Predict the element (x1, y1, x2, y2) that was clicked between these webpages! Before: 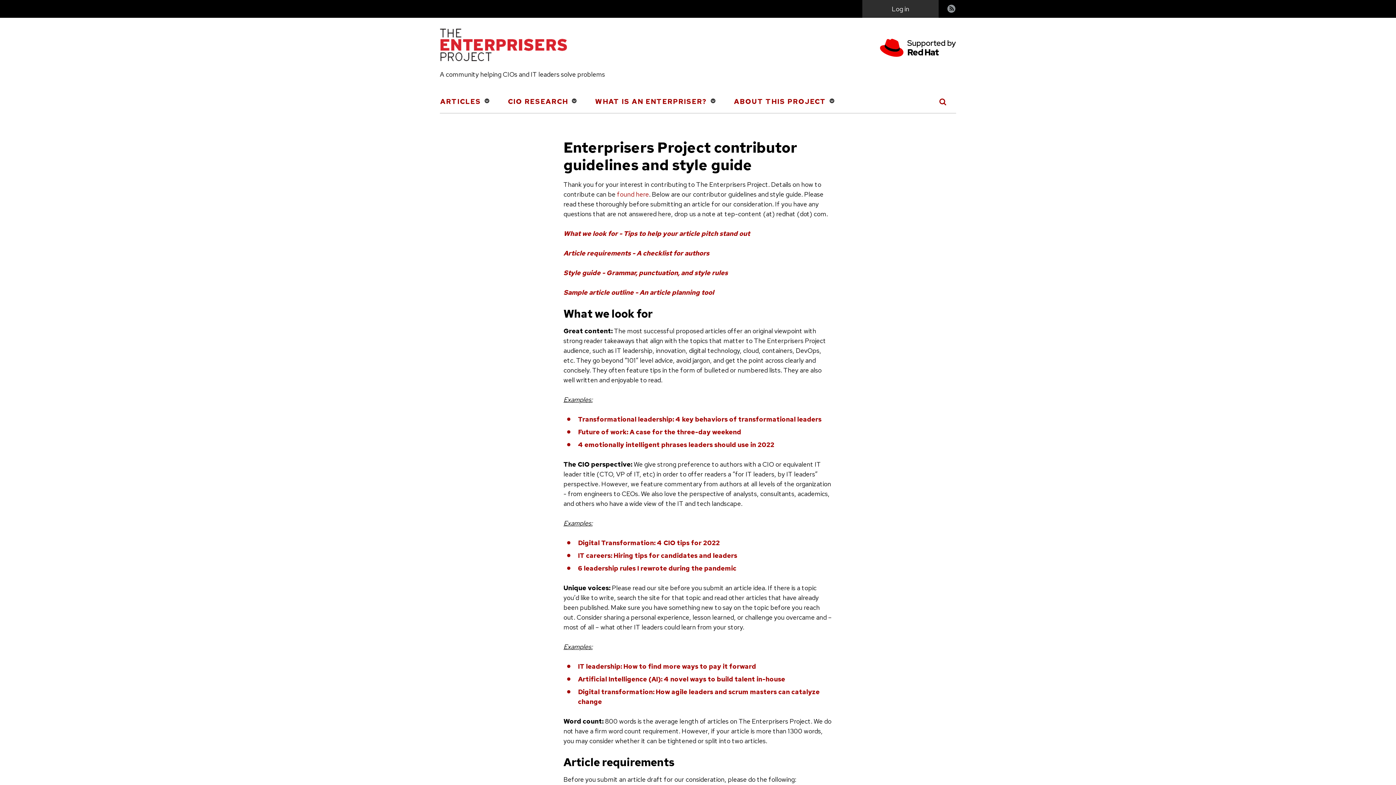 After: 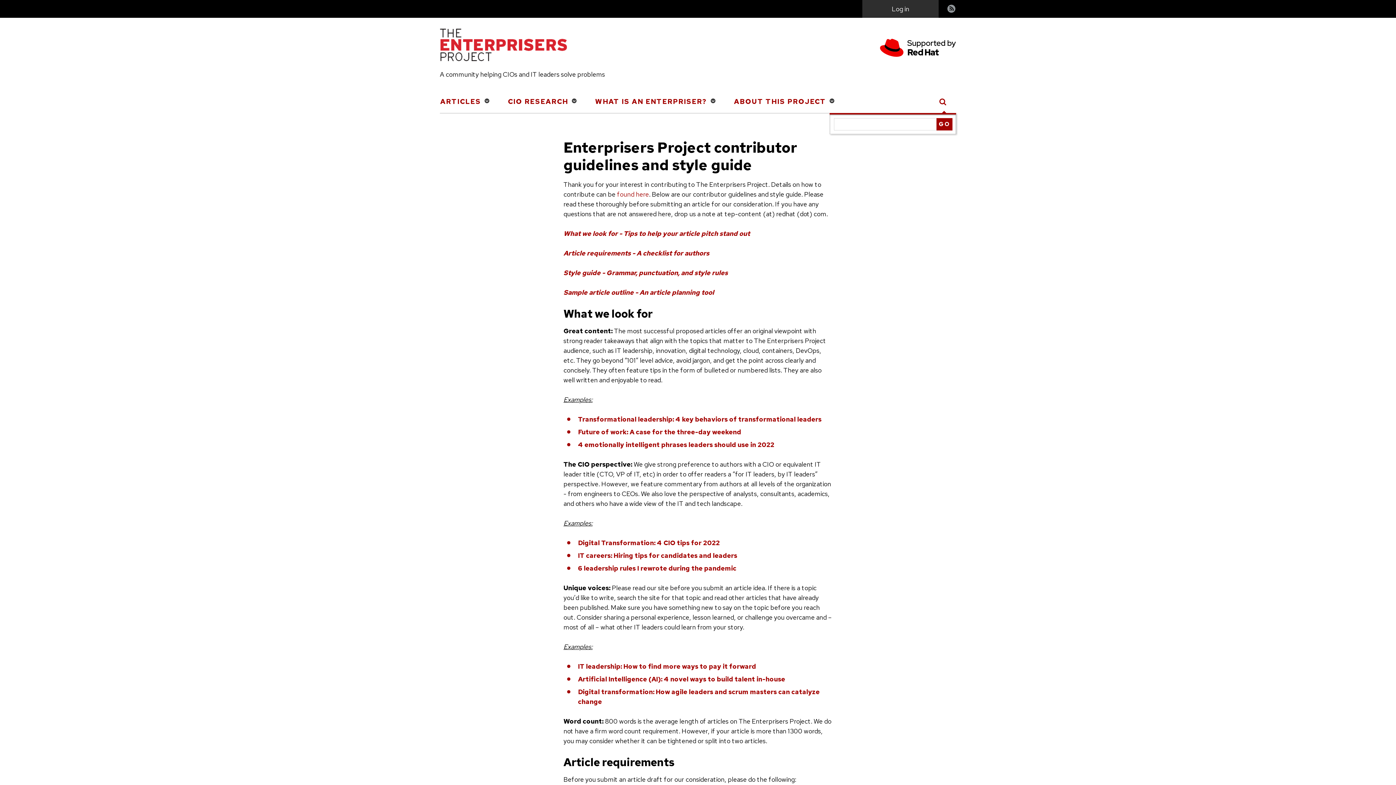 Action: label: Toggle Search bbox: (939, 98, 947, 105)